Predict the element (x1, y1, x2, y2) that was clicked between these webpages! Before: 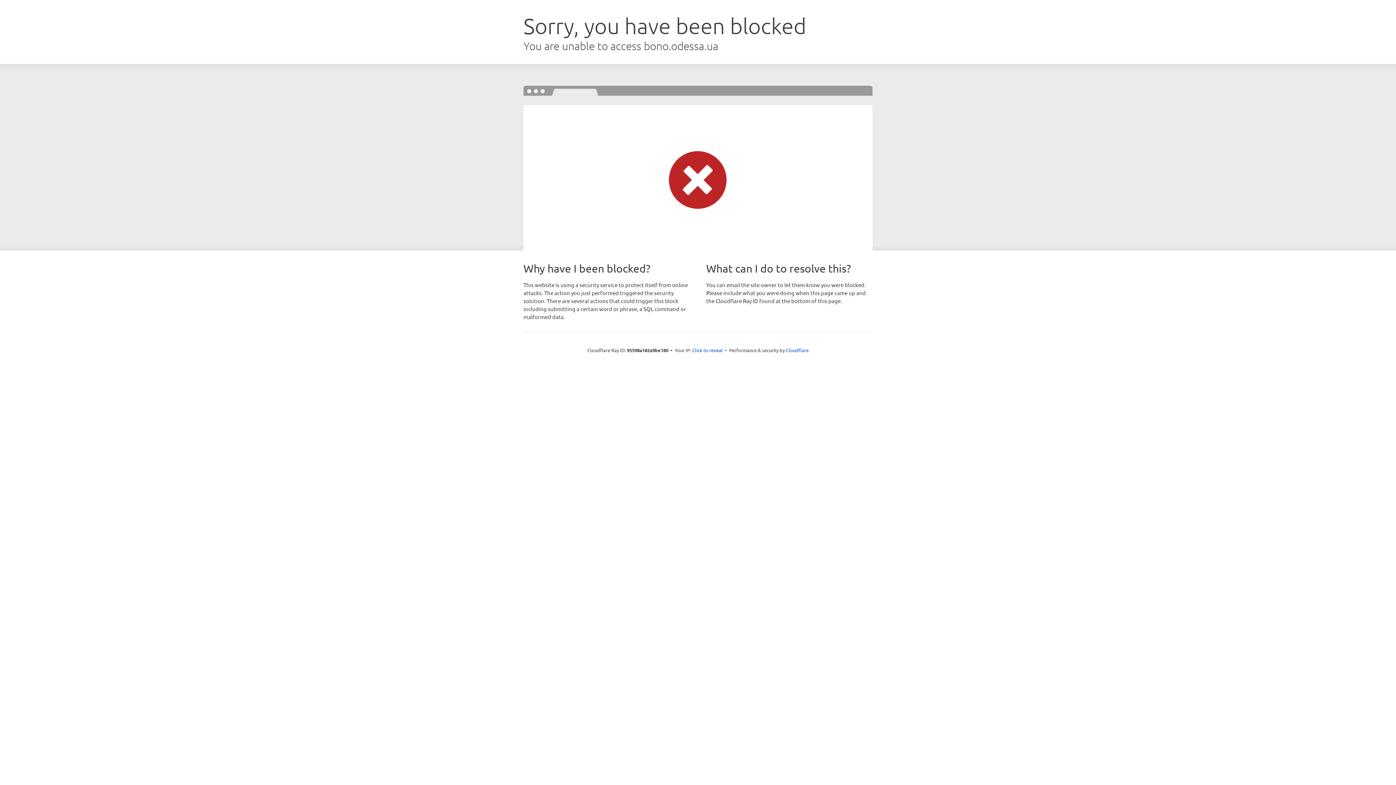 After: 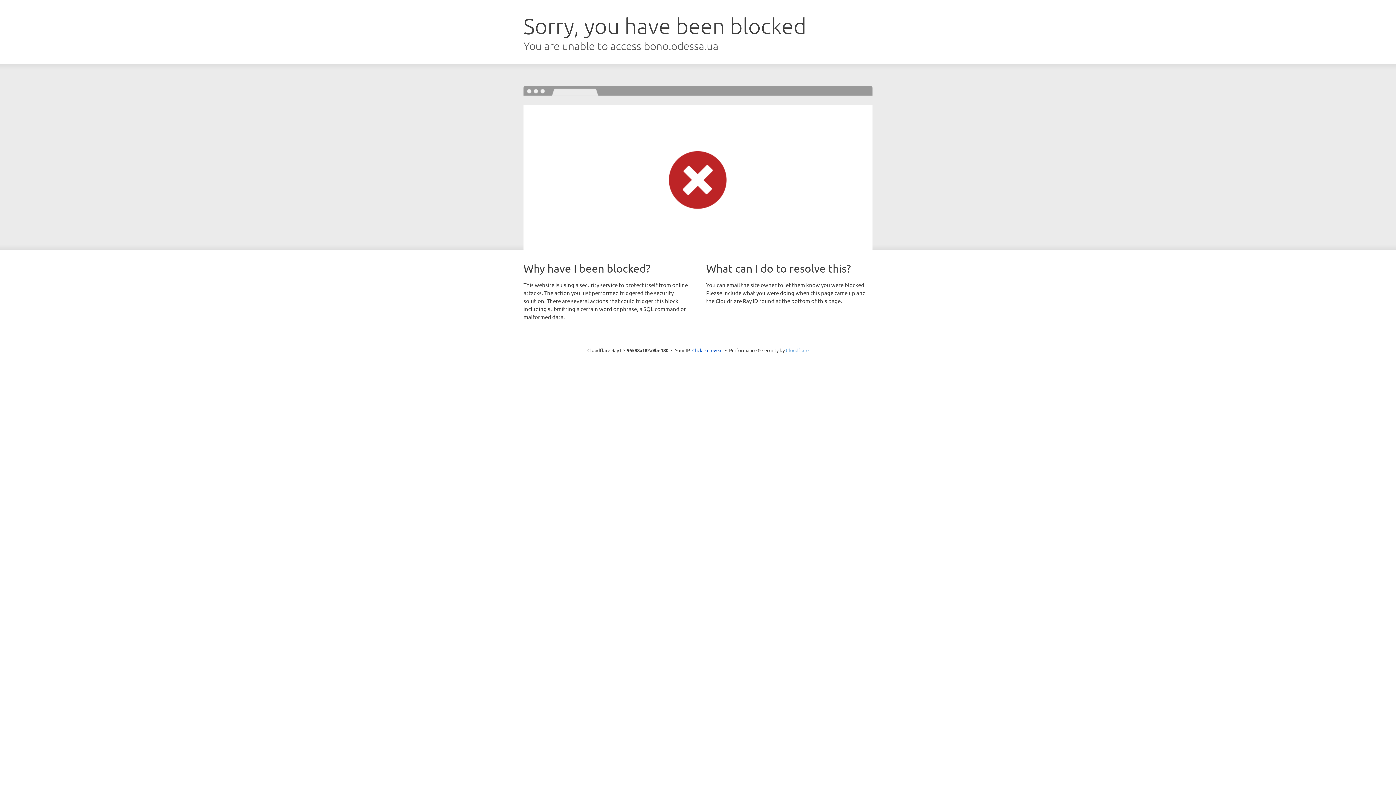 Action: bbox: (786, 347, 808, 353) label: Cloudflare